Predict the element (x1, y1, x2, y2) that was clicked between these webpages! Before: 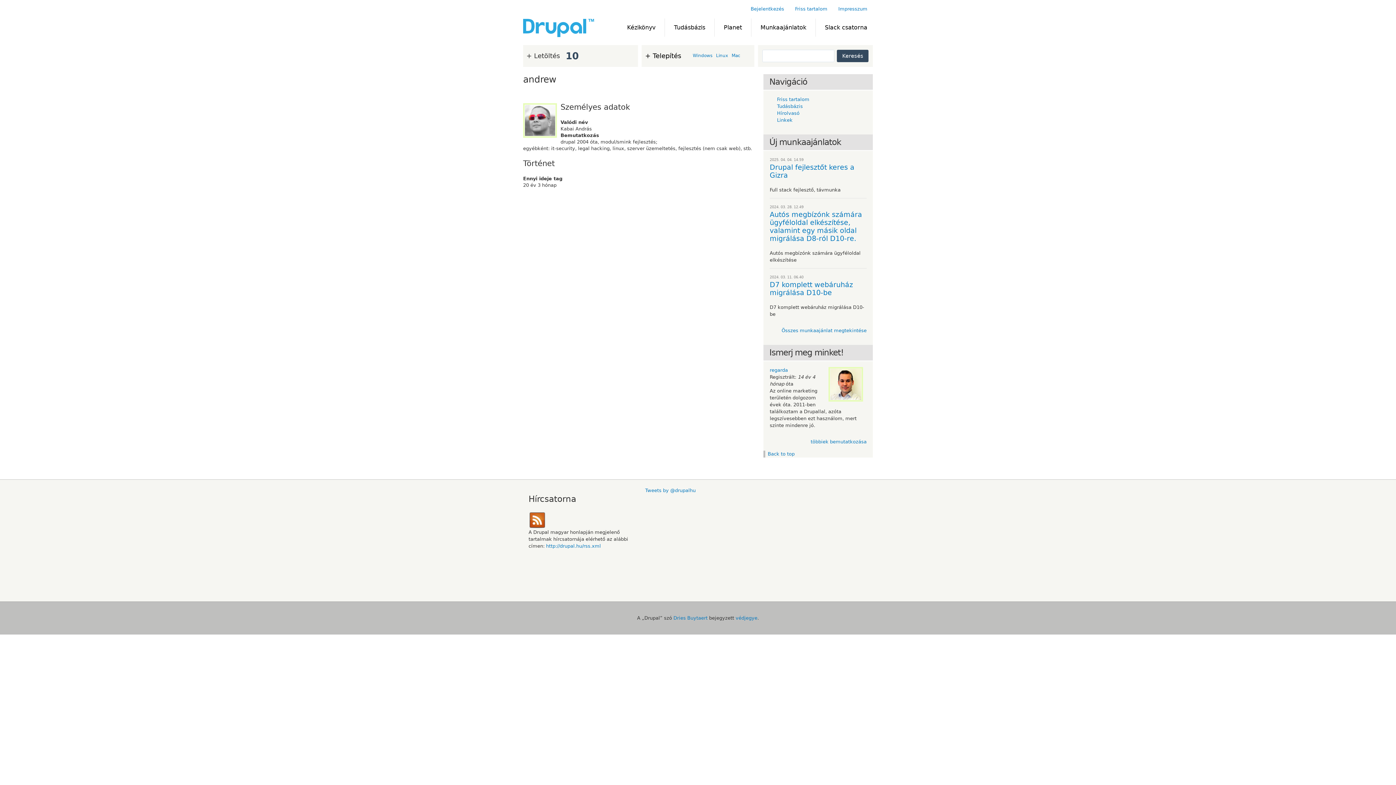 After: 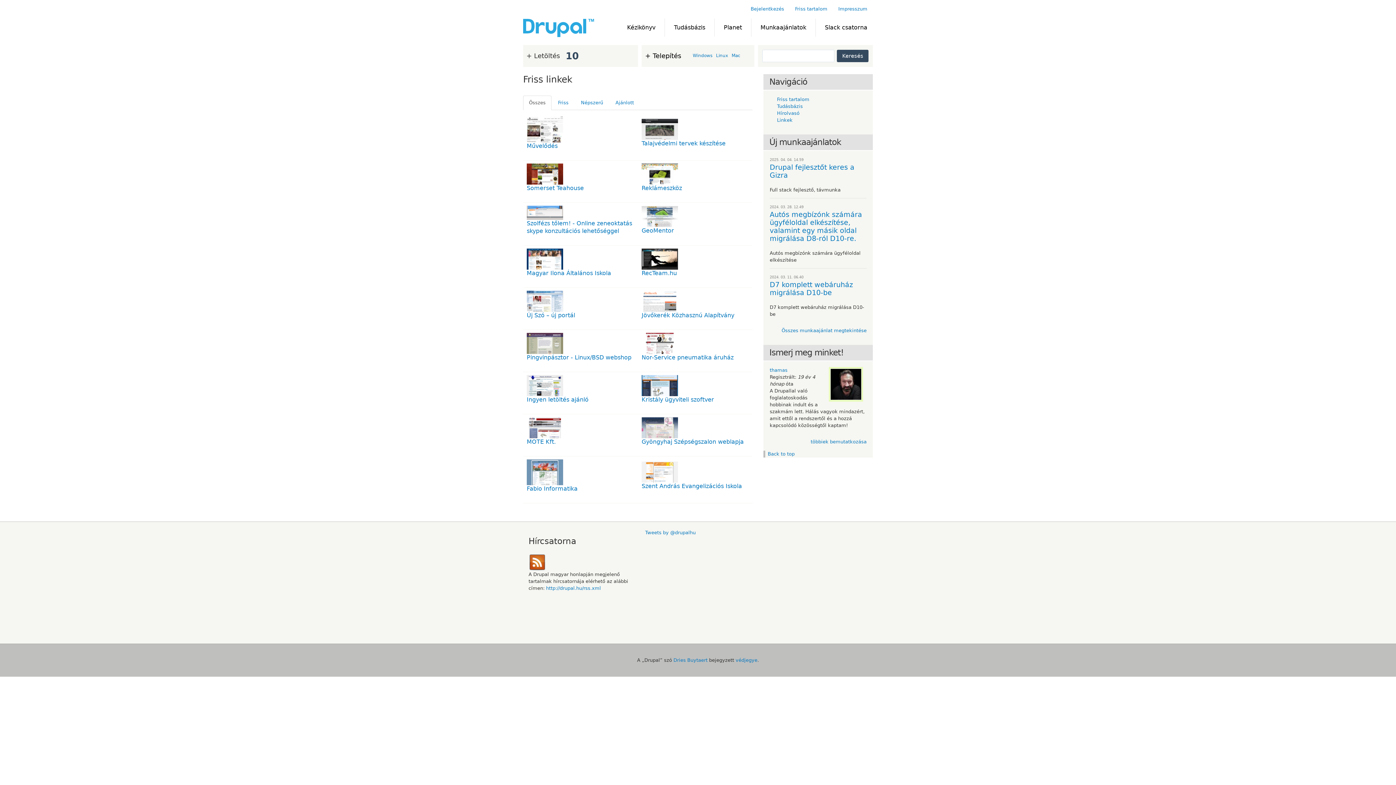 Action: bbox: (777, 116, 866, 123) label: Linkek